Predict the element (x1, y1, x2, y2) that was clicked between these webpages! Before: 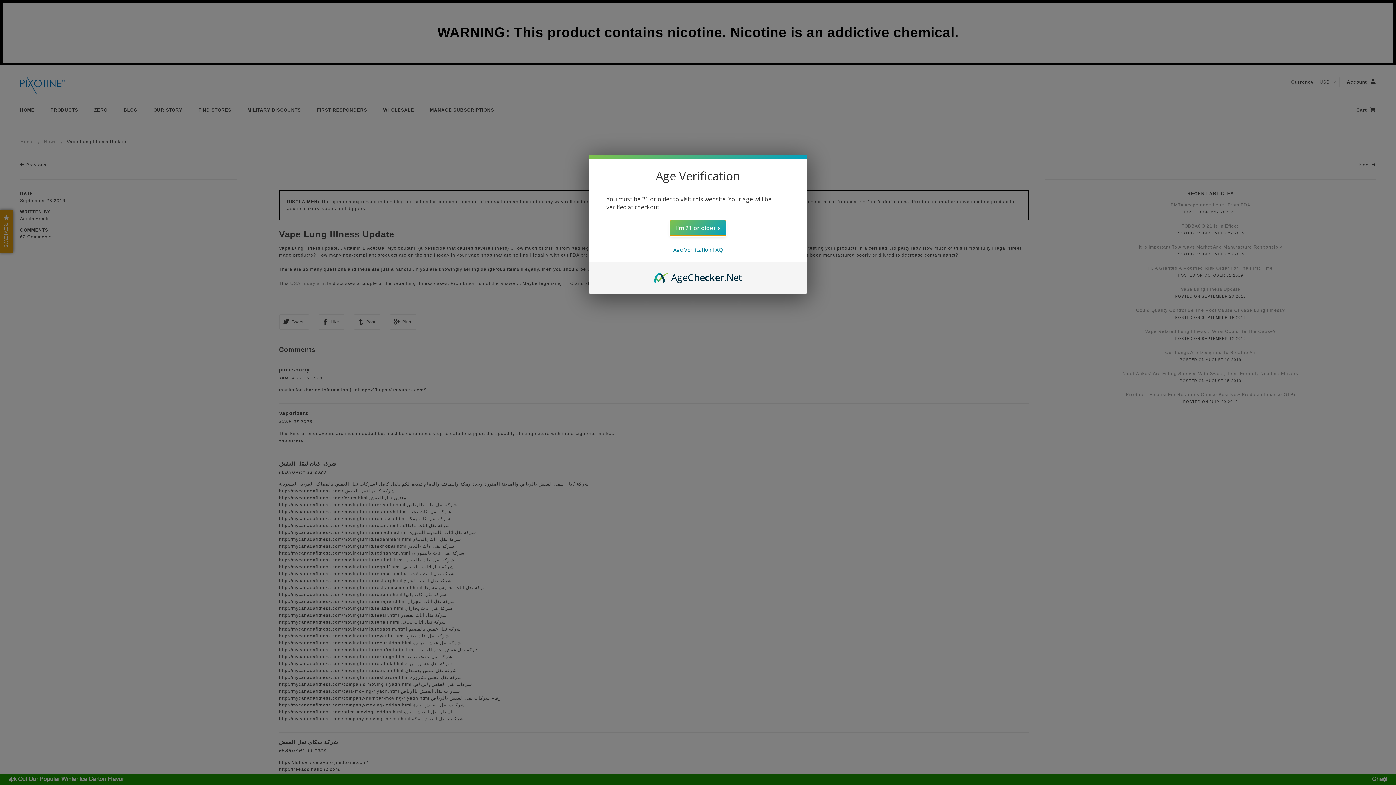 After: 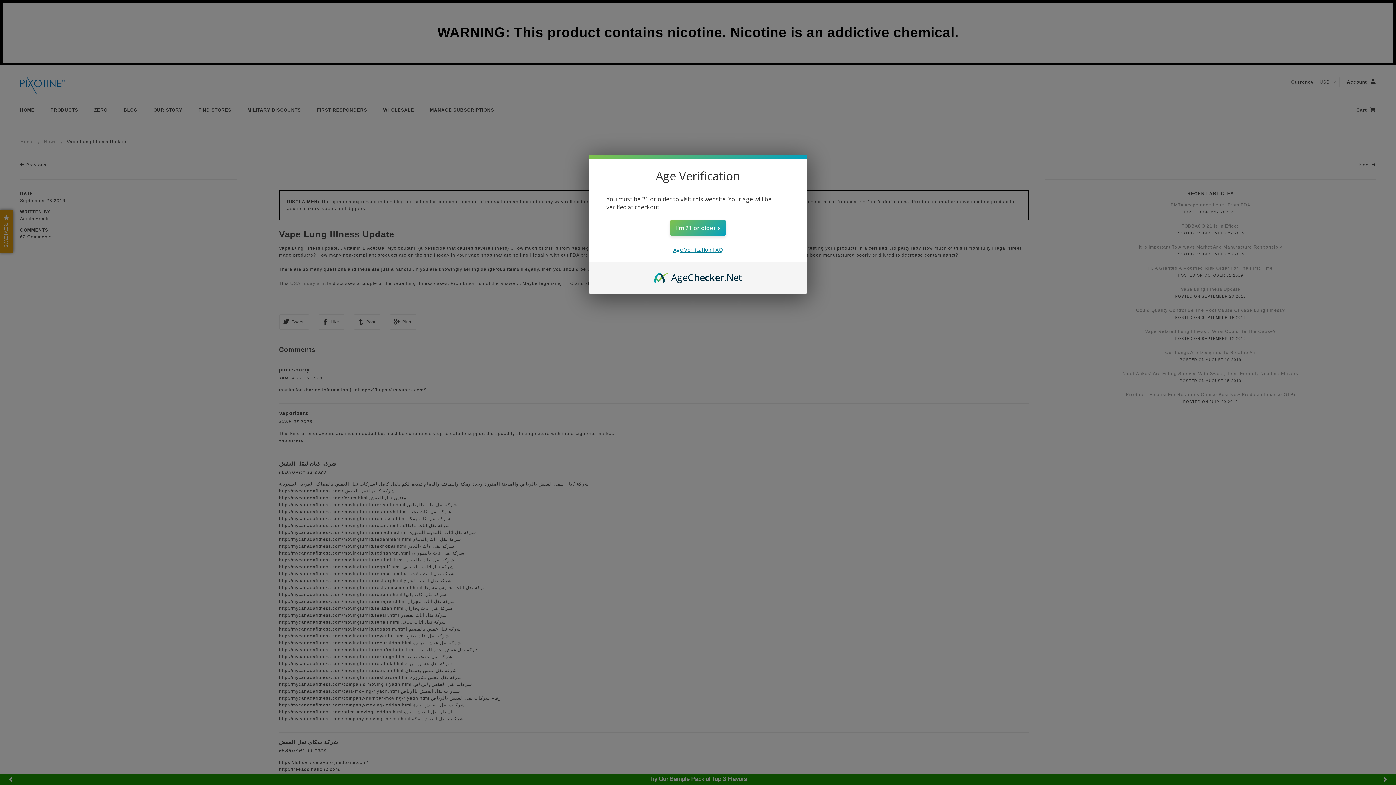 Action: bbox: (673, 246, 722, 253) label: Age Verification FAQ